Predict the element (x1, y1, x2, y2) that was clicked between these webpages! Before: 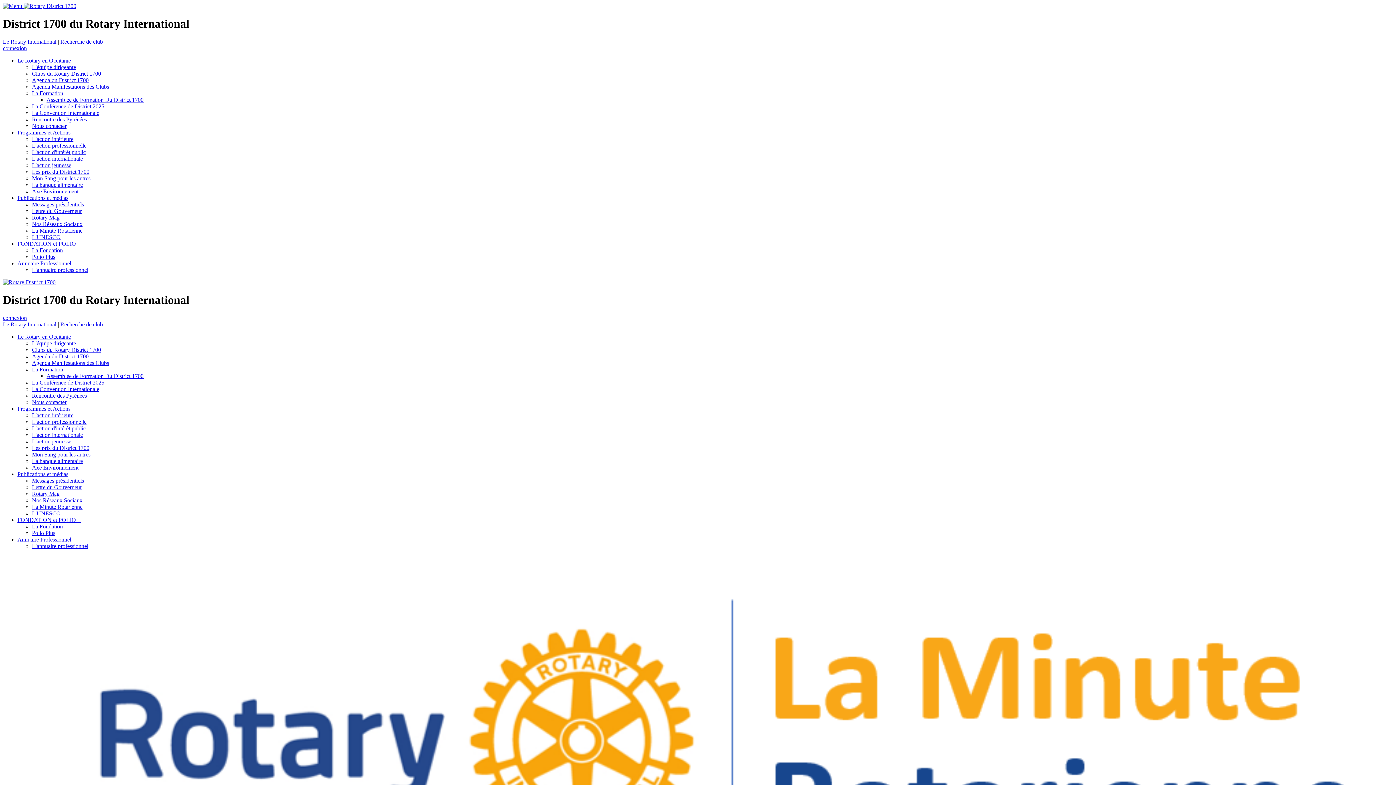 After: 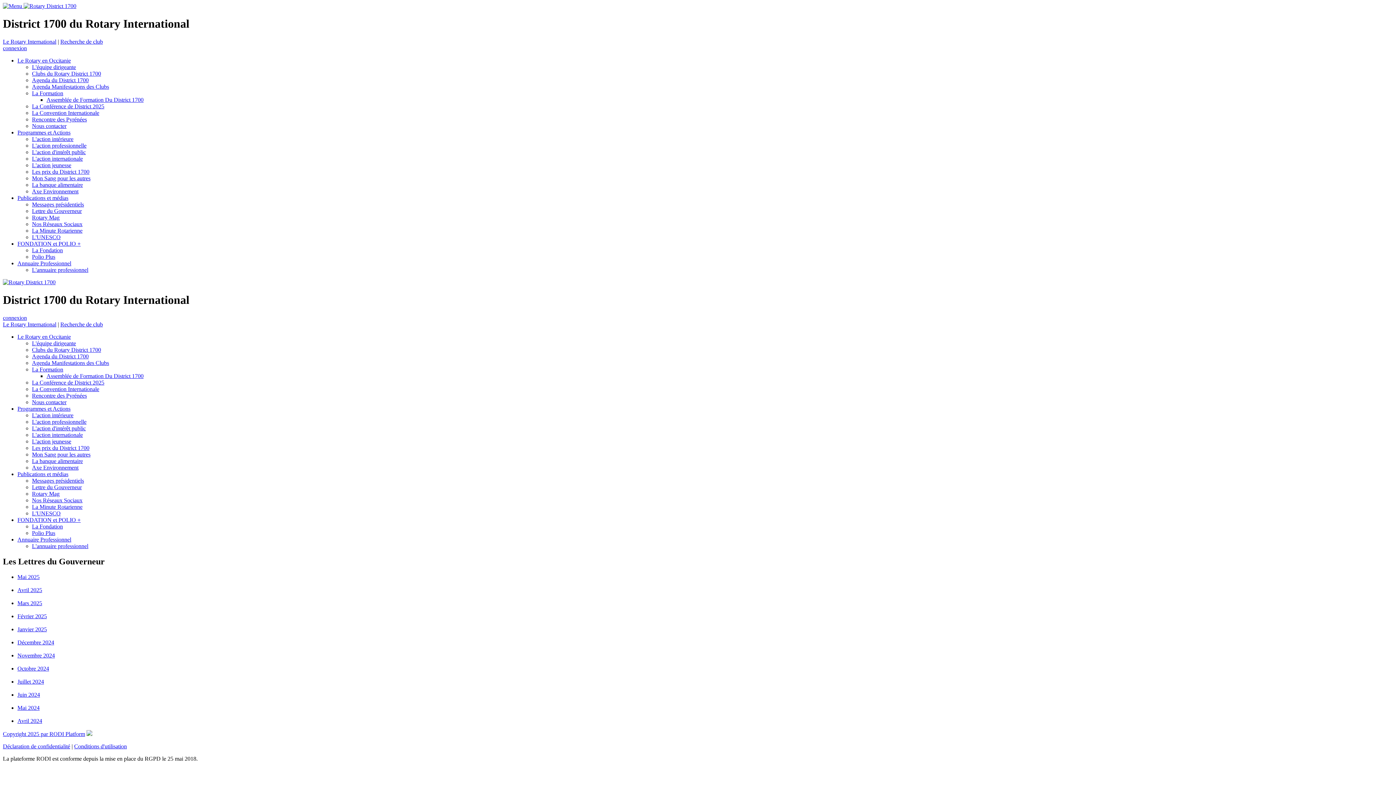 Action: label: Lettre du Gouverneur bbox: (32, 484, 81, 490)